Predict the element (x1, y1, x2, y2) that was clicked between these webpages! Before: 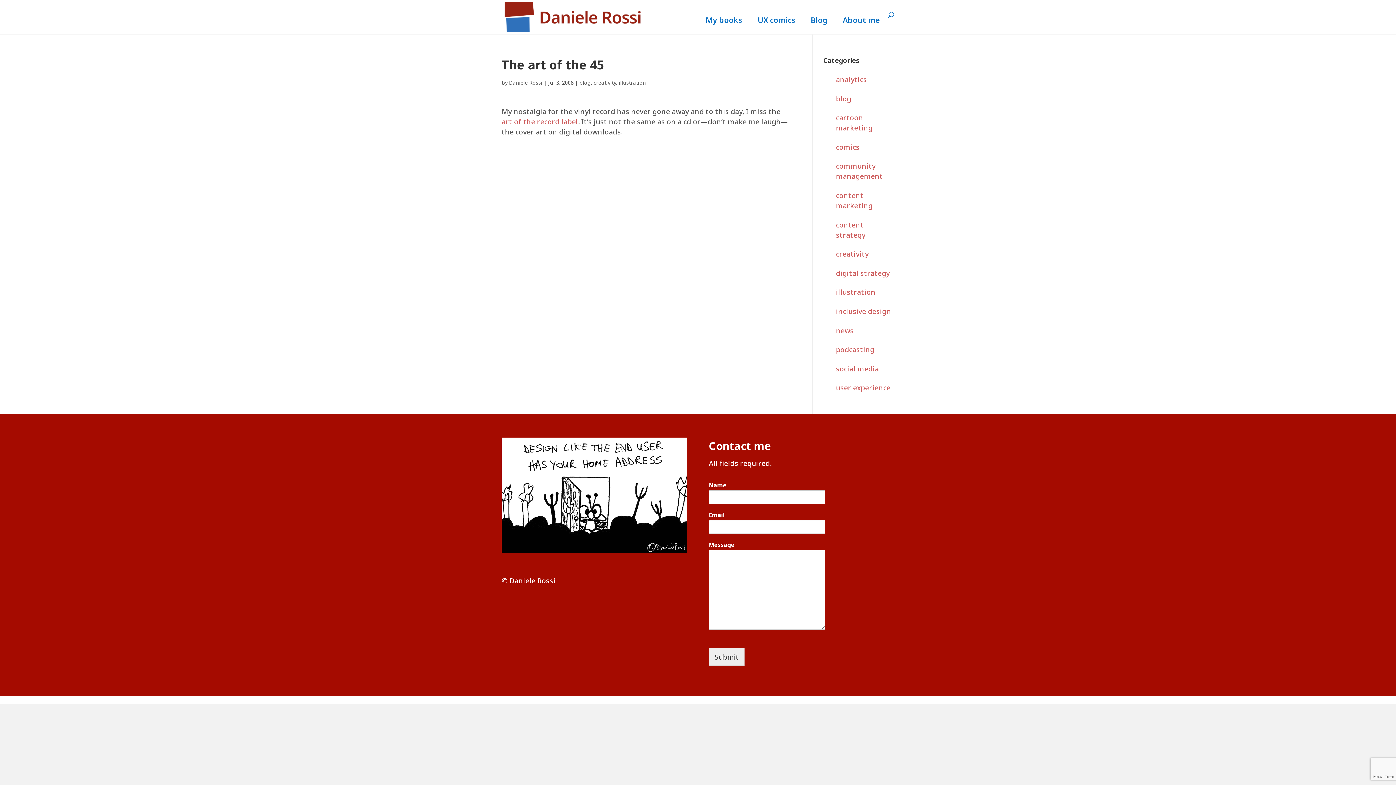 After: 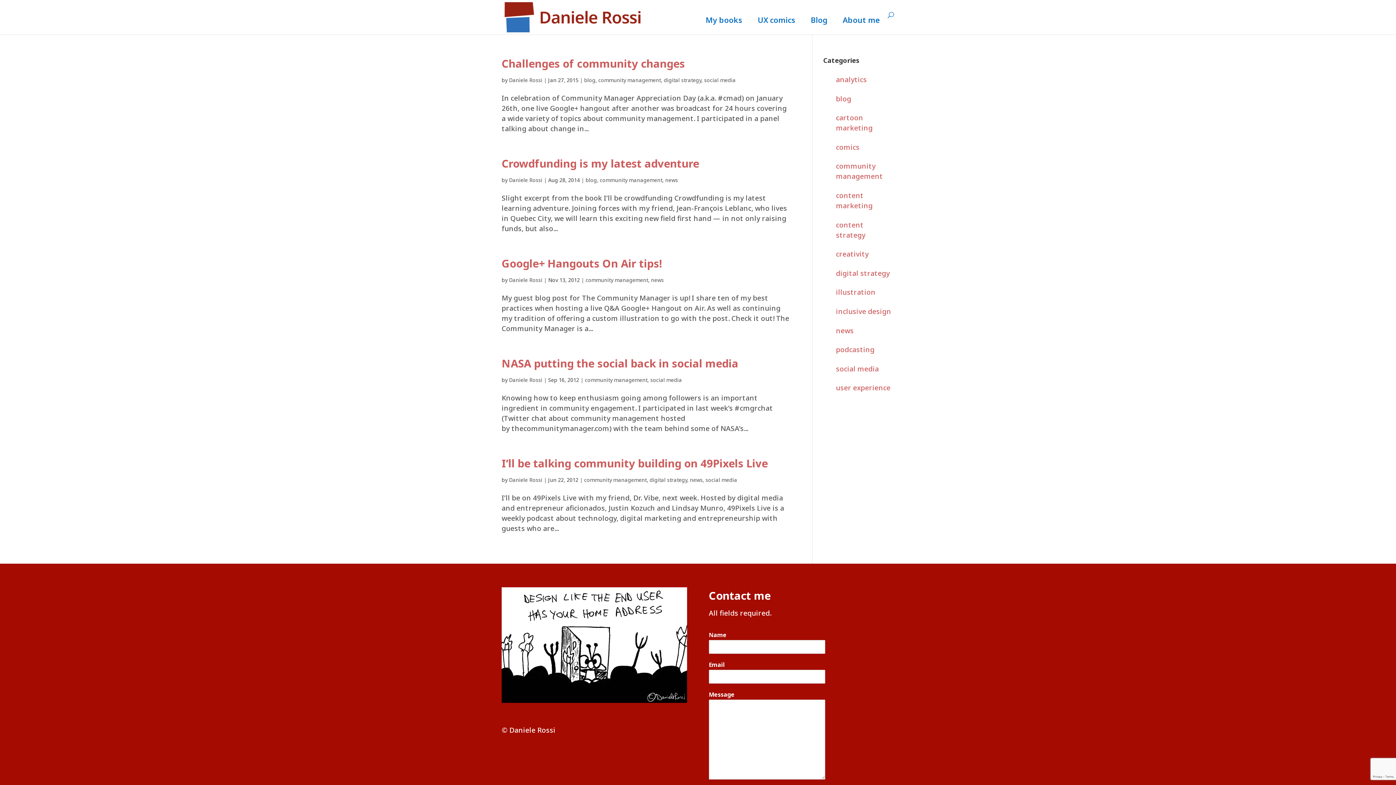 Action: bbox: (836, 161, 883, 181) label: community management